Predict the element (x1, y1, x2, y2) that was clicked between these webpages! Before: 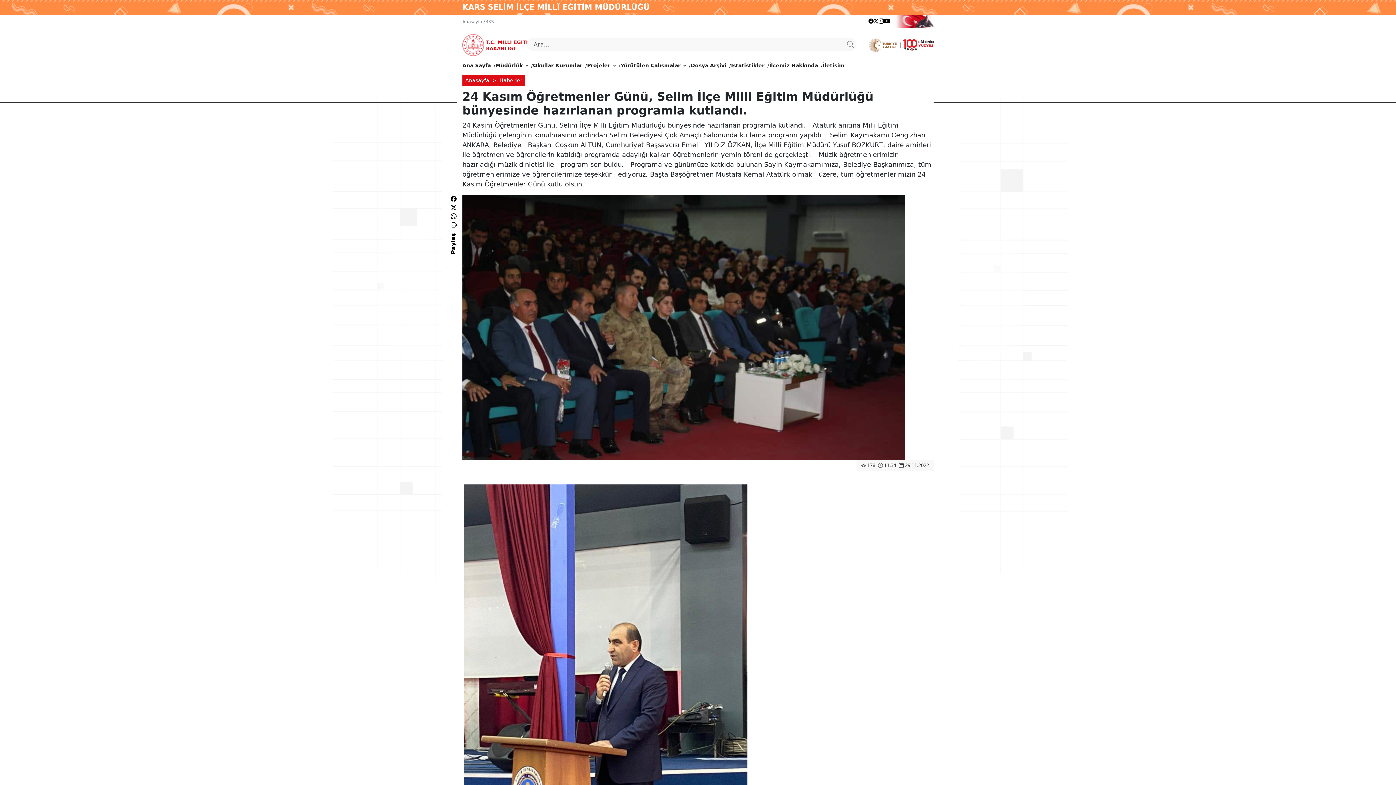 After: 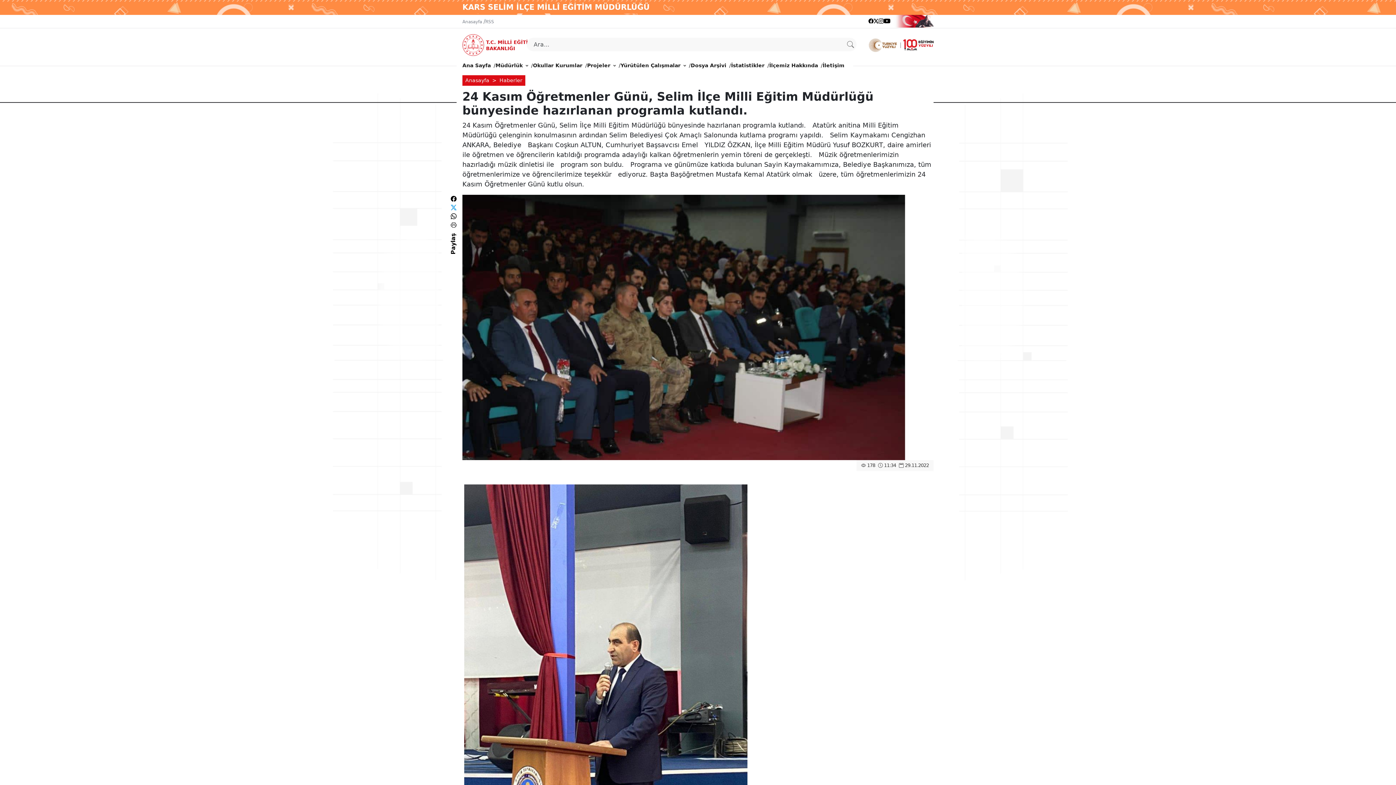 Action: bbox: (450, 204, 456, 211)